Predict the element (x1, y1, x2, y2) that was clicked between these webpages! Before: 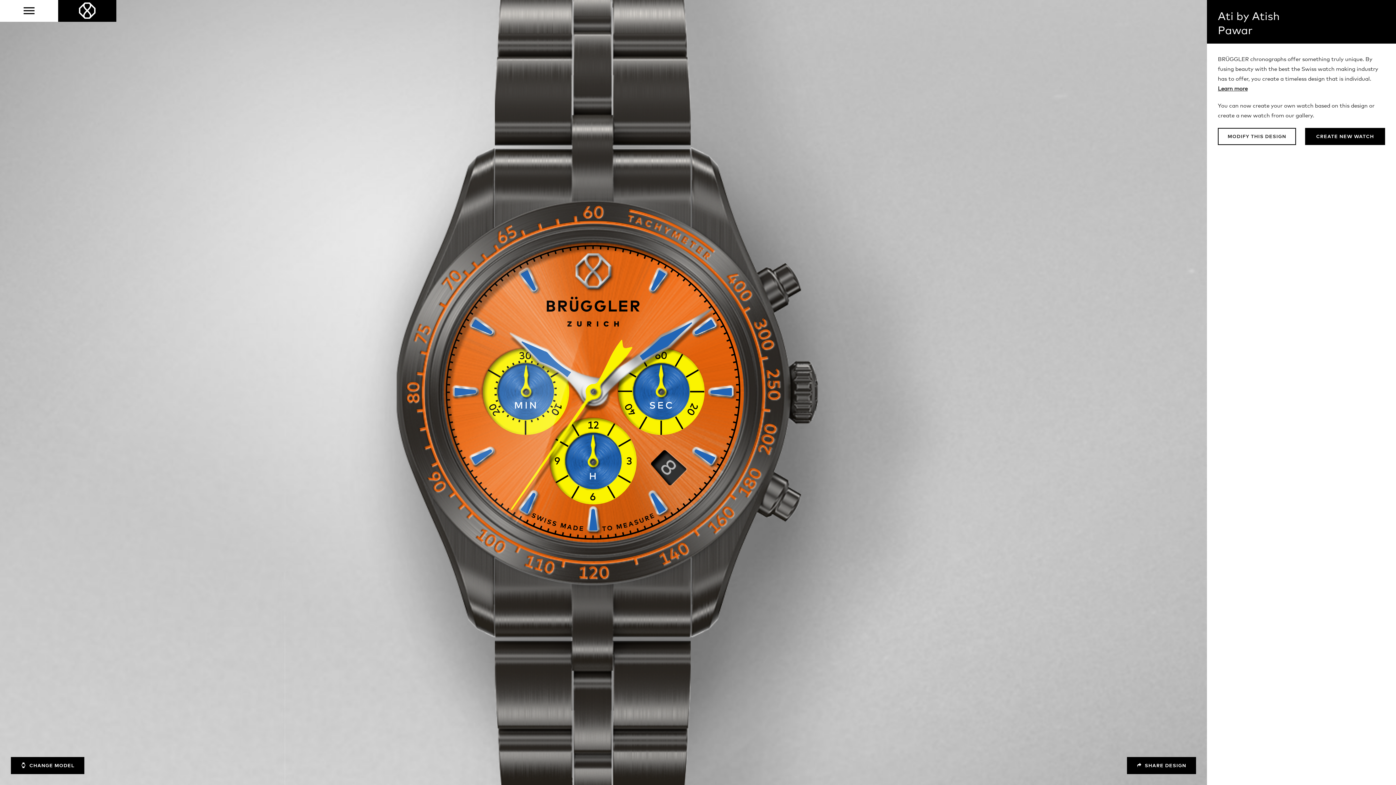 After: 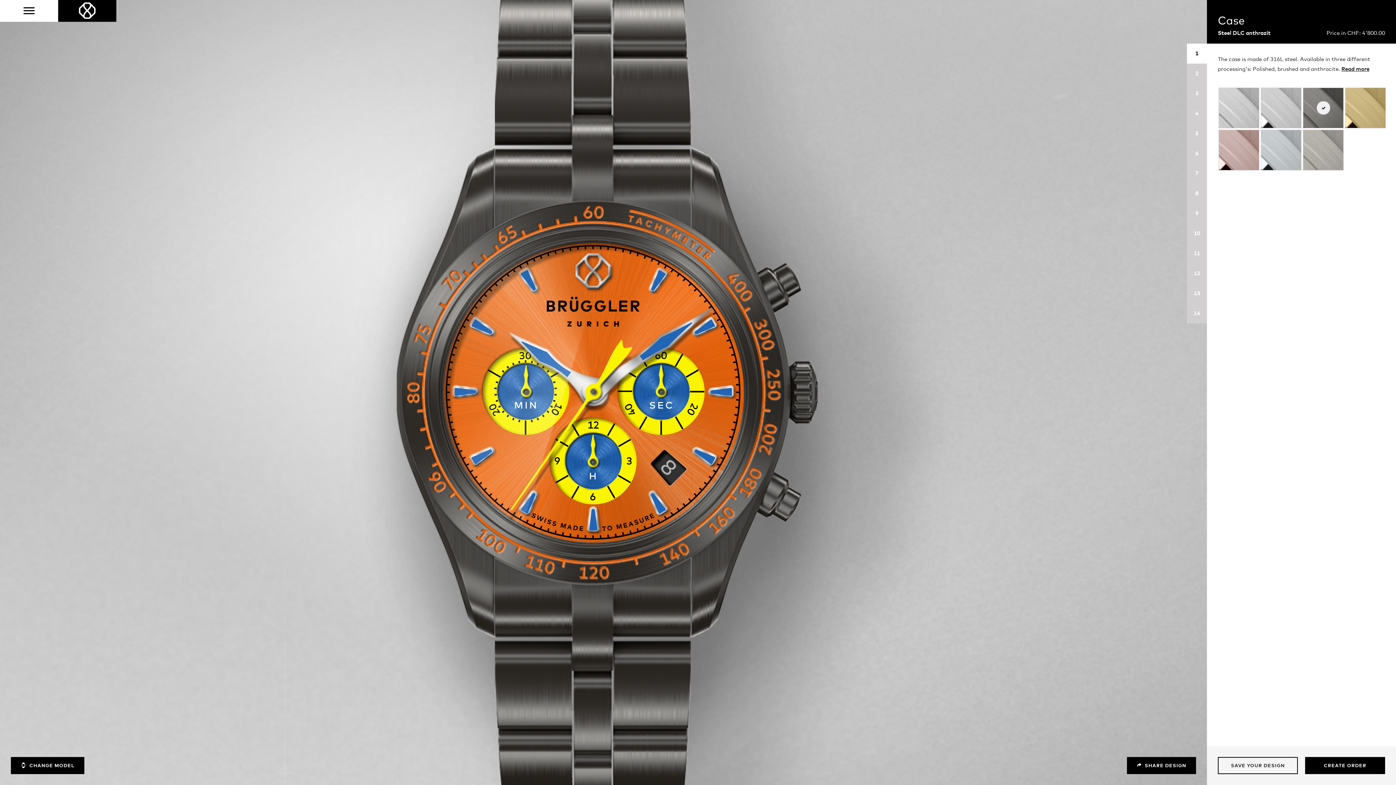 Action: label: MODIFY THIS DESIGN bbox: (1218, 128, 1296, 145)